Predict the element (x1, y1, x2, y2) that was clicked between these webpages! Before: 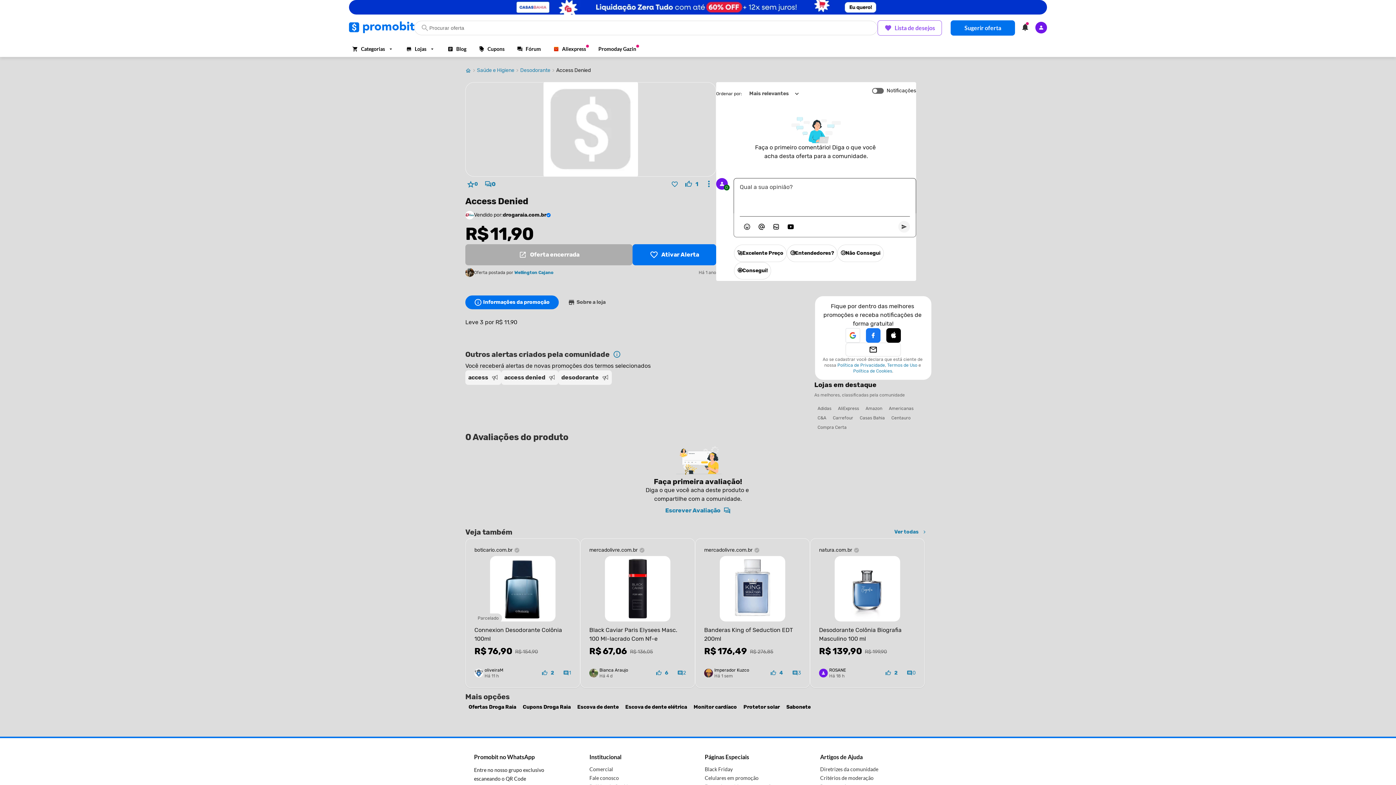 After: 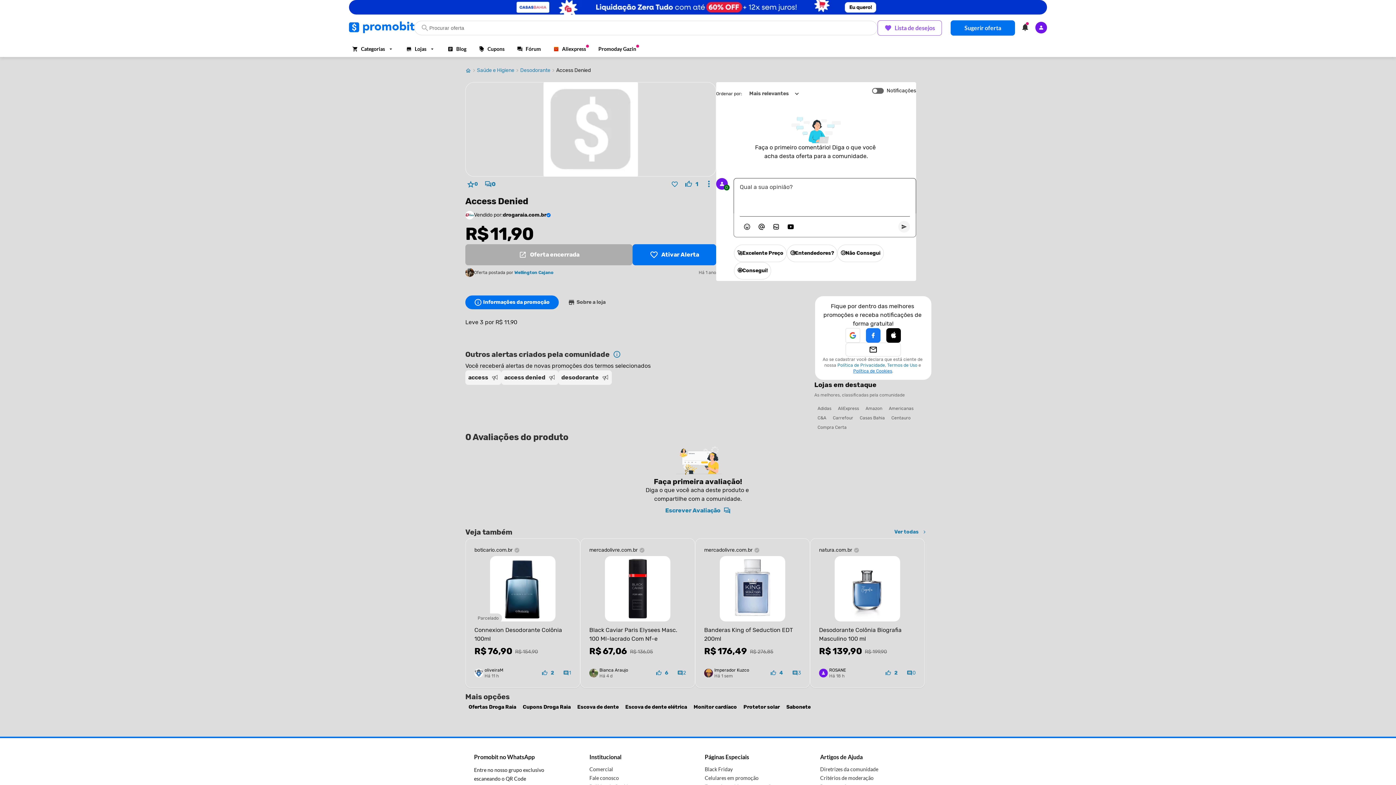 Action: label: Política de Cookies bbox: (853, 368, 892, 374)